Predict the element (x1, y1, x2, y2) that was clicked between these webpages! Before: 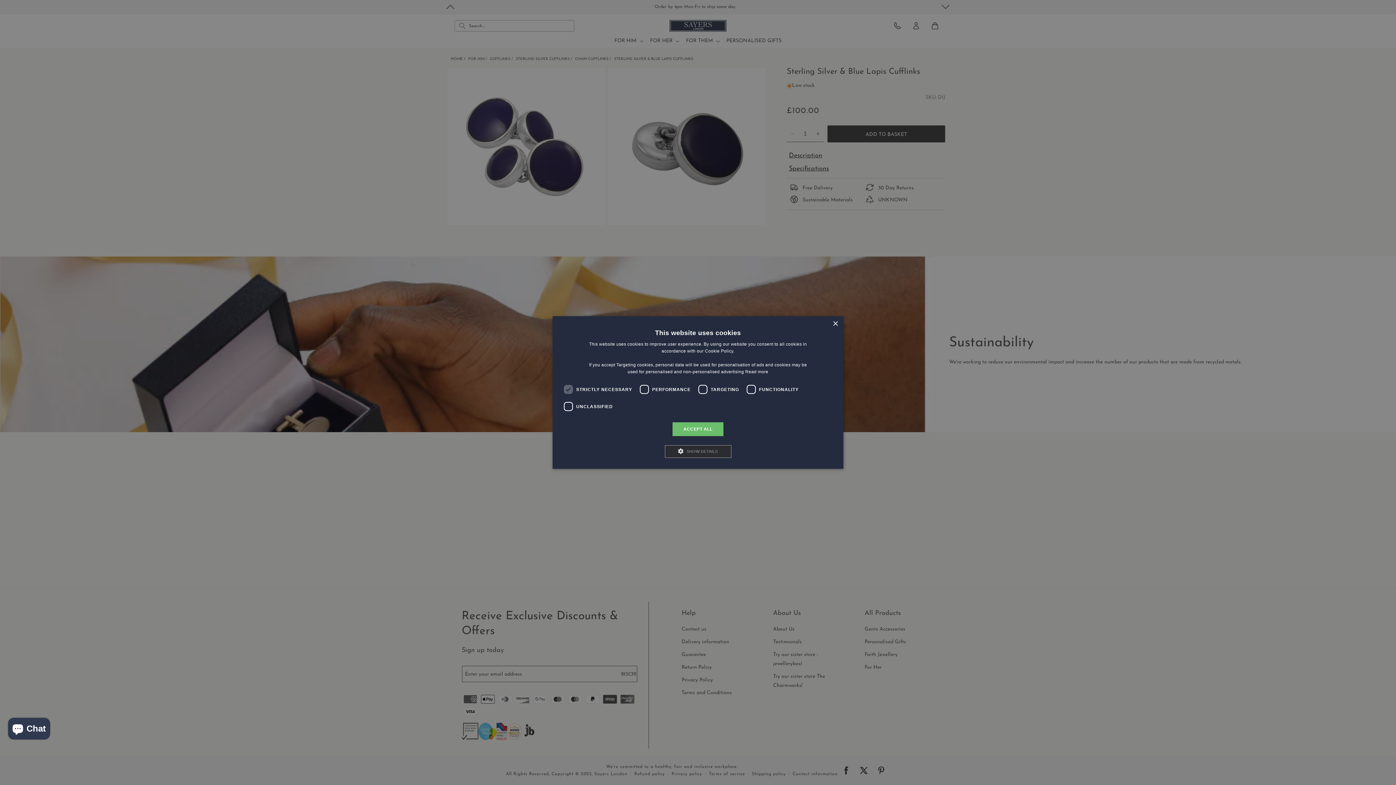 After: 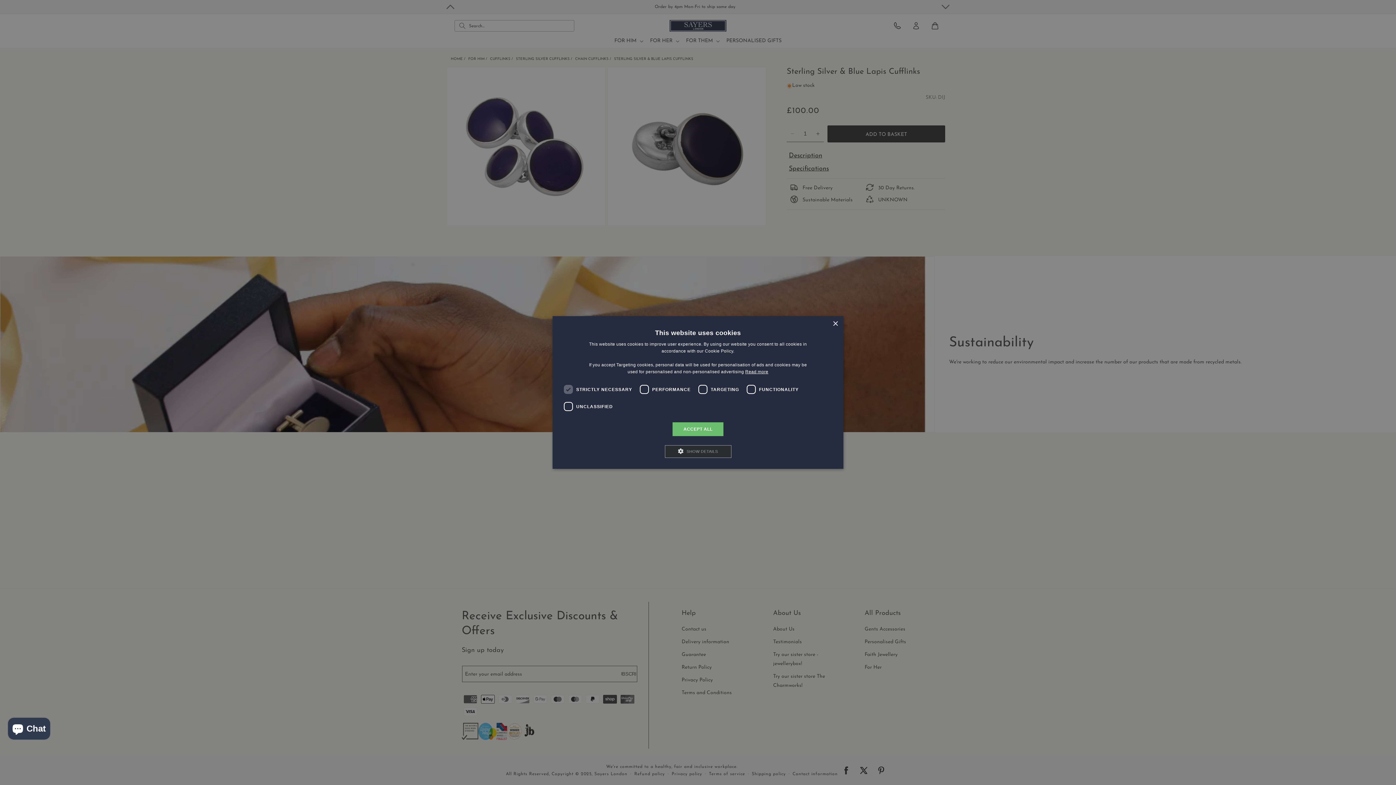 Action: label: Read more, opens a new window bbox: (745, 369, 768, 374)